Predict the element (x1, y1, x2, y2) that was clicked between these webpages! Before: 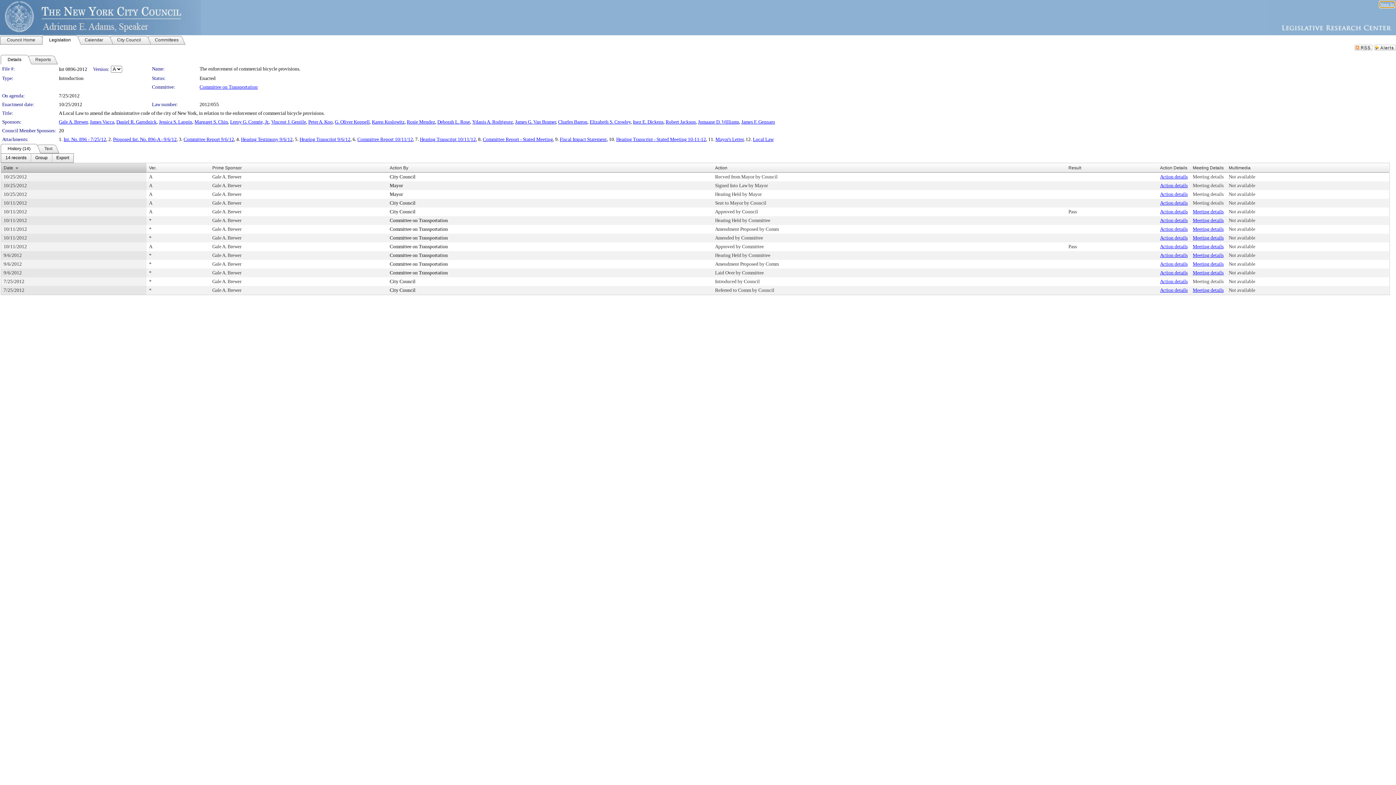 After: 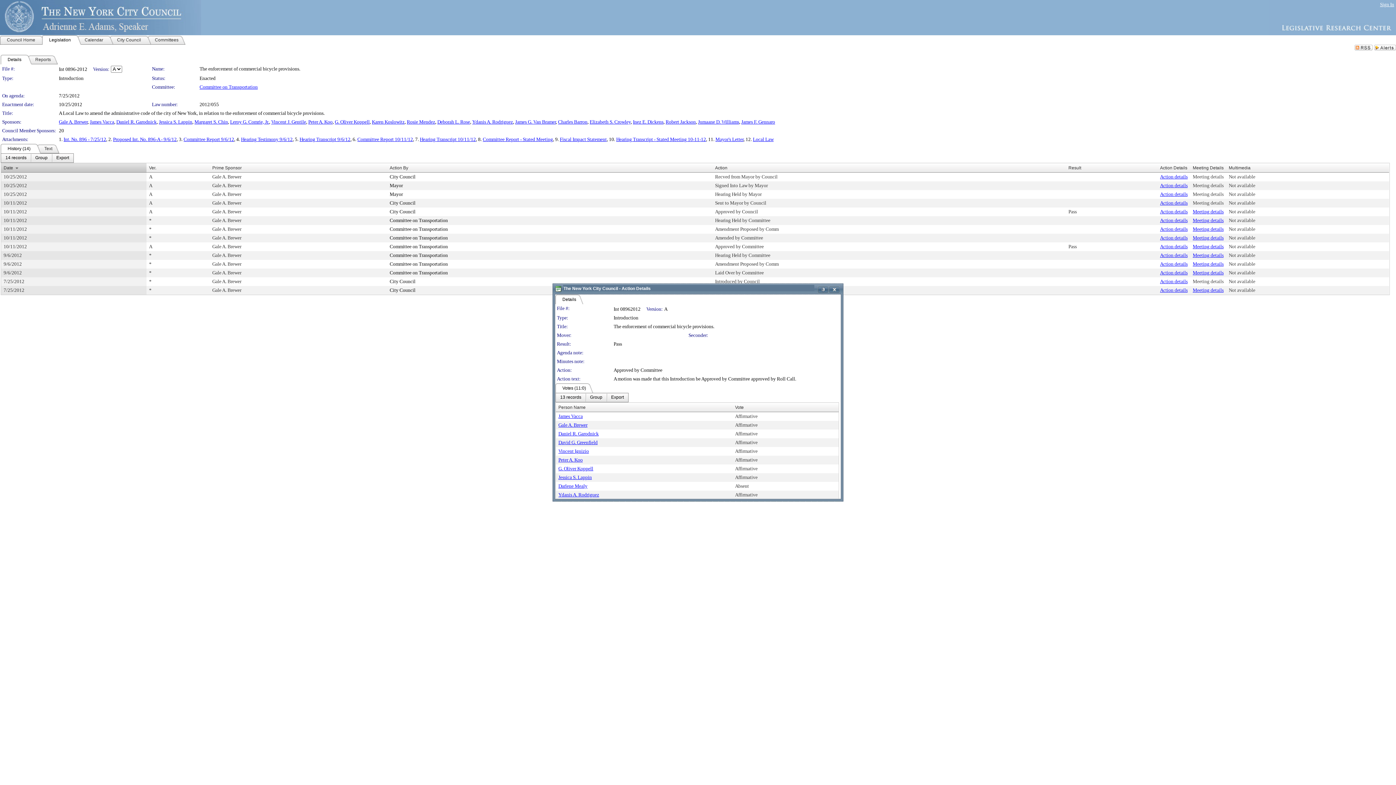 Action: label: Action details bbox: (1160, 244, 1188, 249)